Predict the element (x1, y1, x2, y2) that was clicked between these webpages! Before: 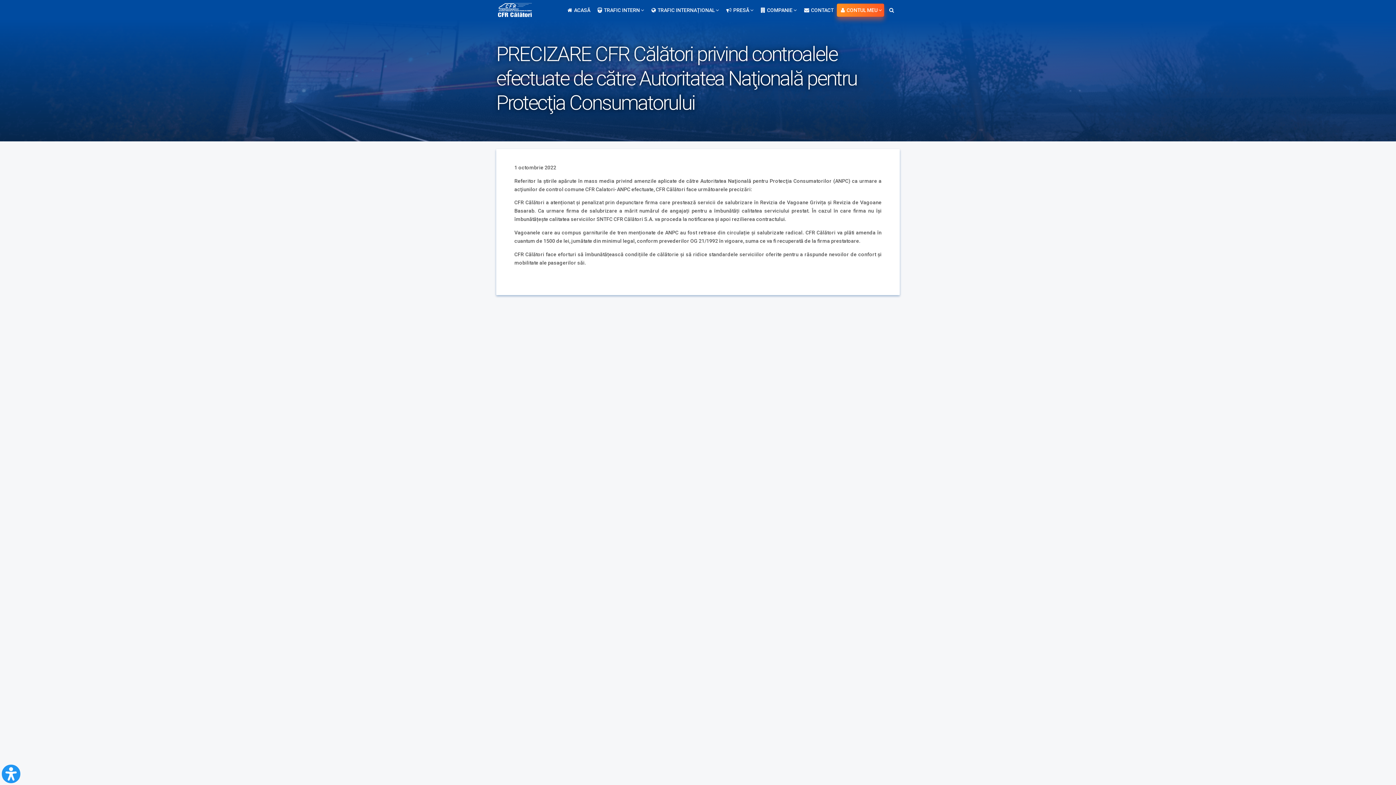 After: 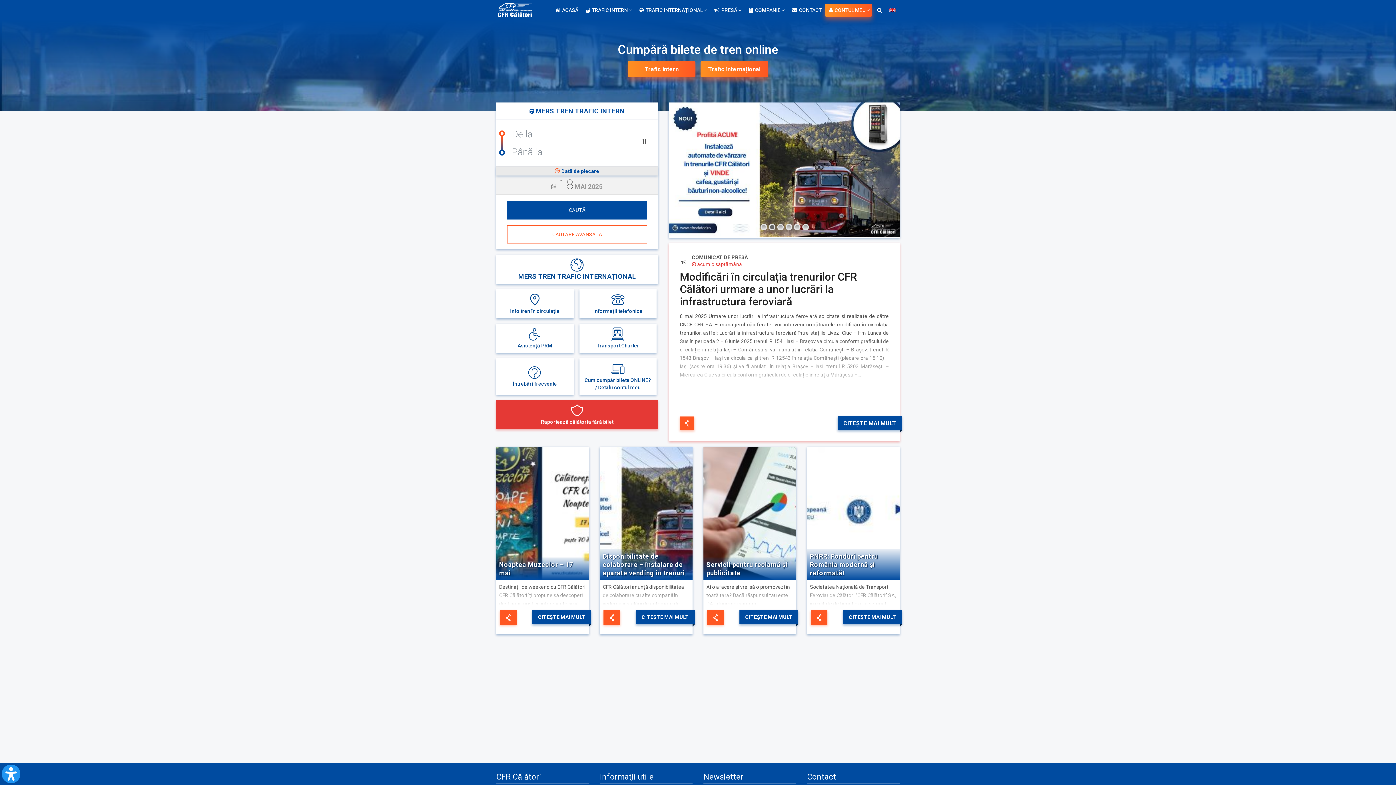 Action: label: ACASĂ bbox: (563, 0, 592, 20)